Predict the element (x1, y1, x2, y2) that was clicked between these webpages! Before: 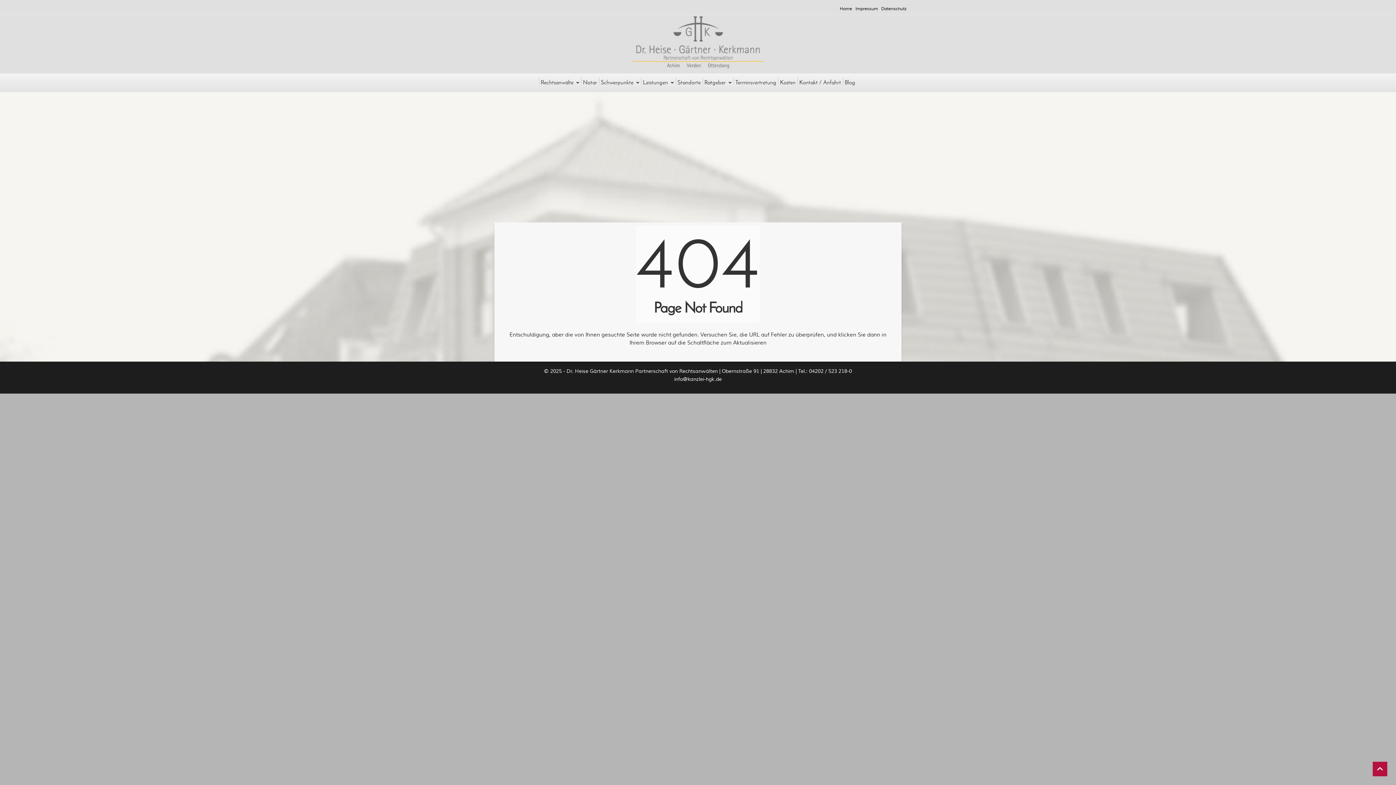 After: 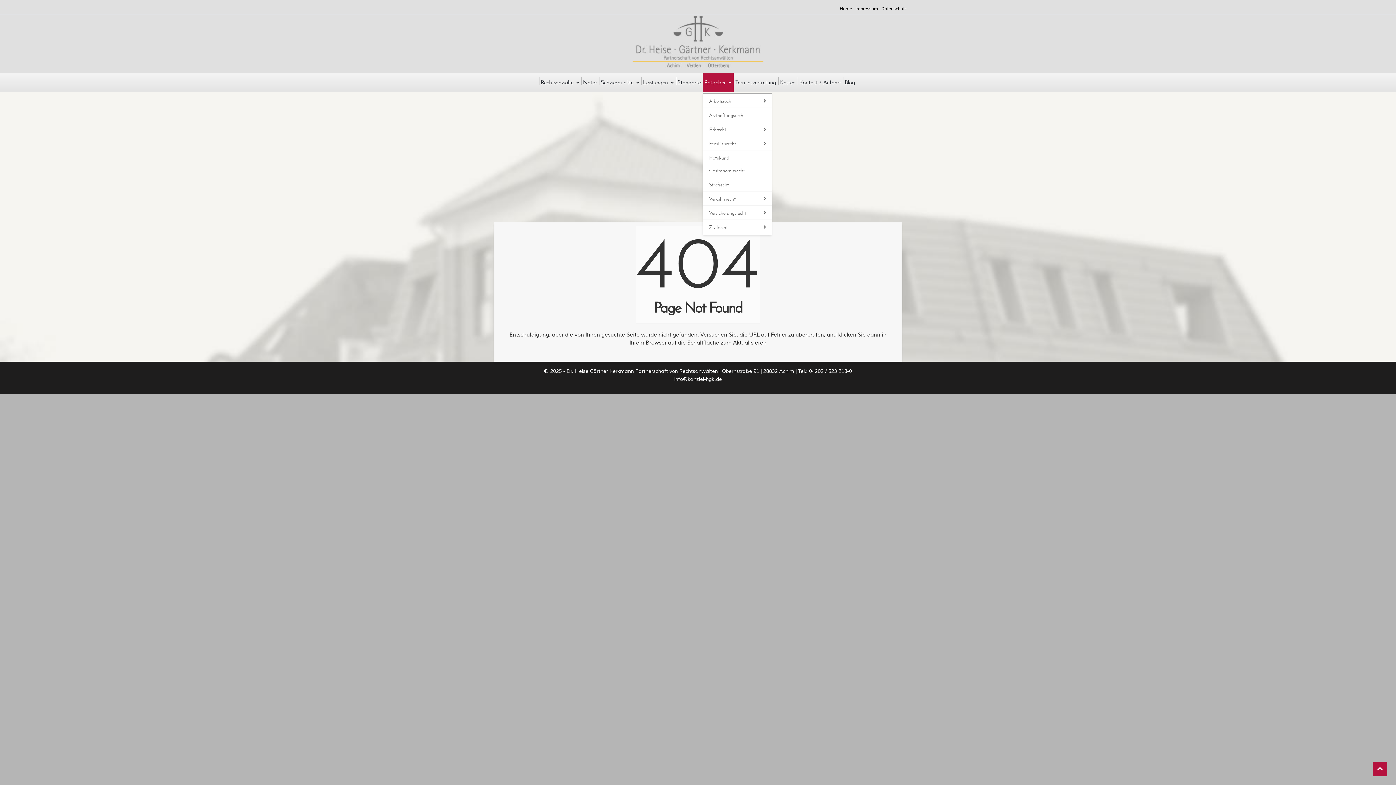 Action: bbox: (702, 73, 733, 91) label: Ratgeber